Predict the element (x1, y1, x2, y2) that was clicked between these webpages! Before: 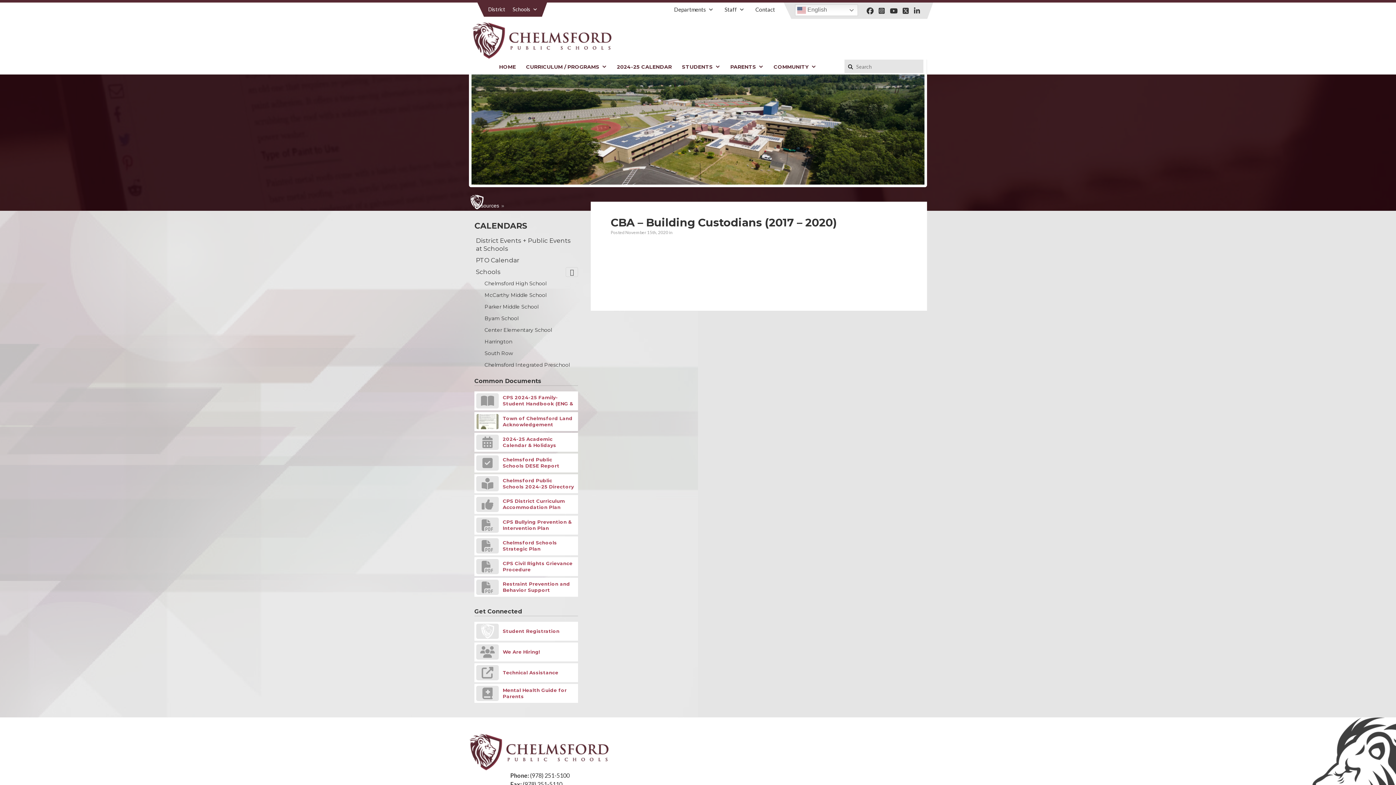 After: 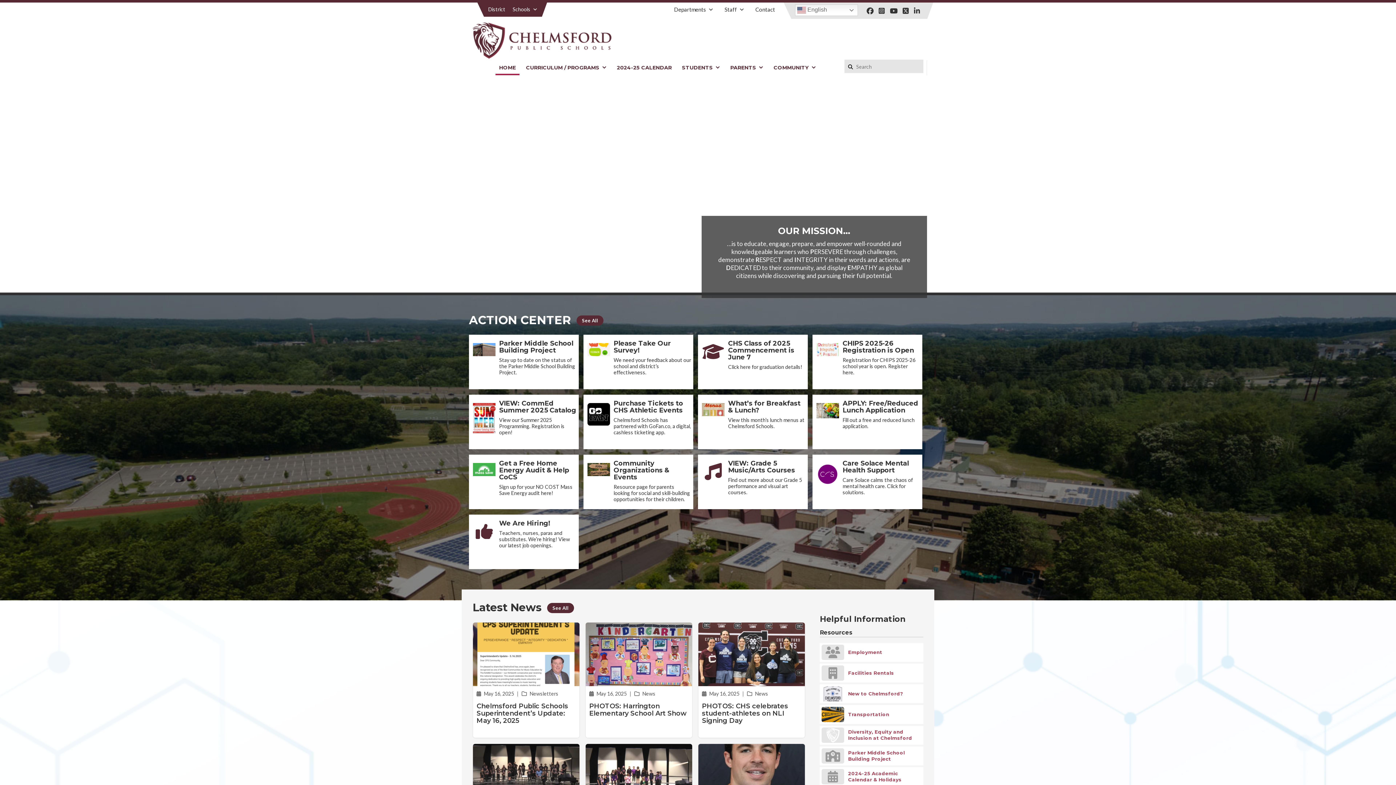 Action: bbox: (495, 59, 519, 73) label: HOME